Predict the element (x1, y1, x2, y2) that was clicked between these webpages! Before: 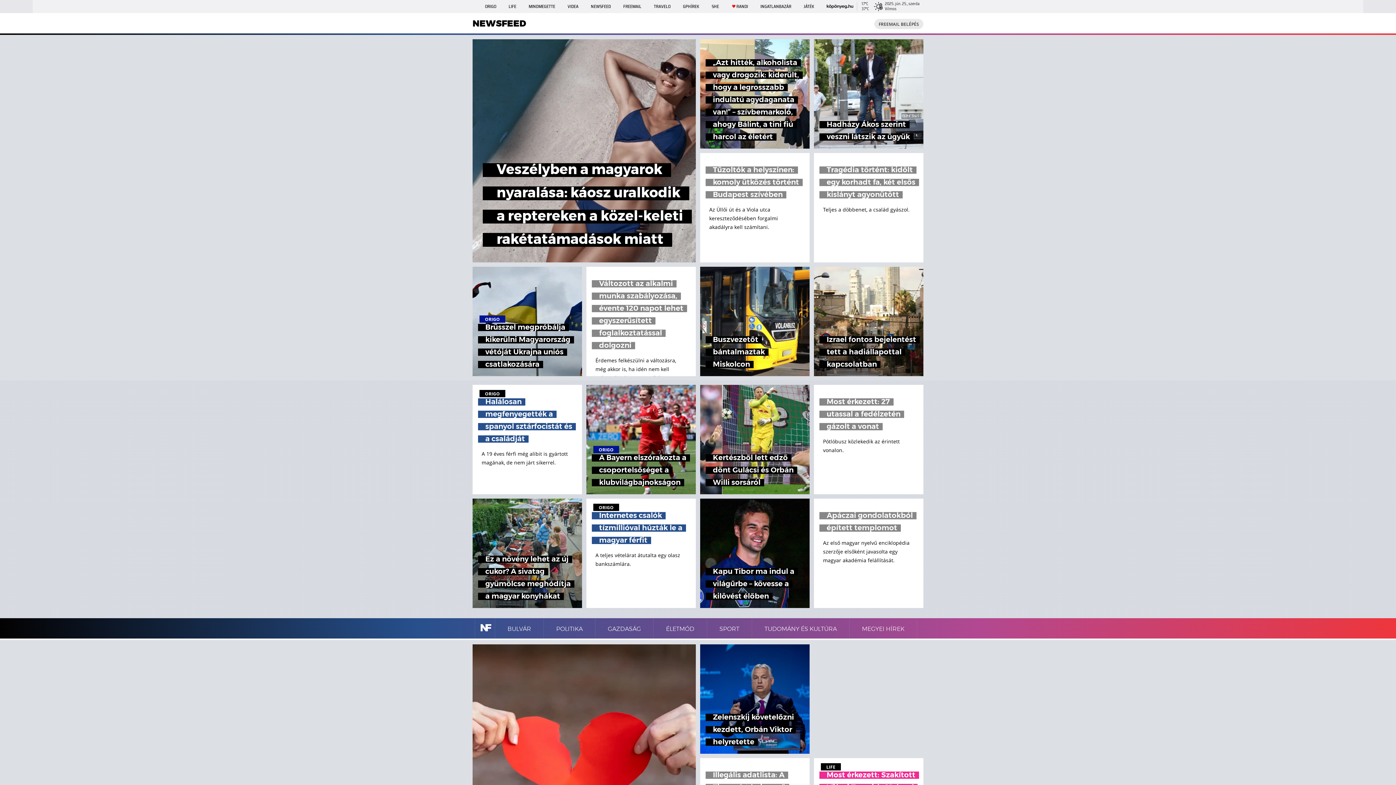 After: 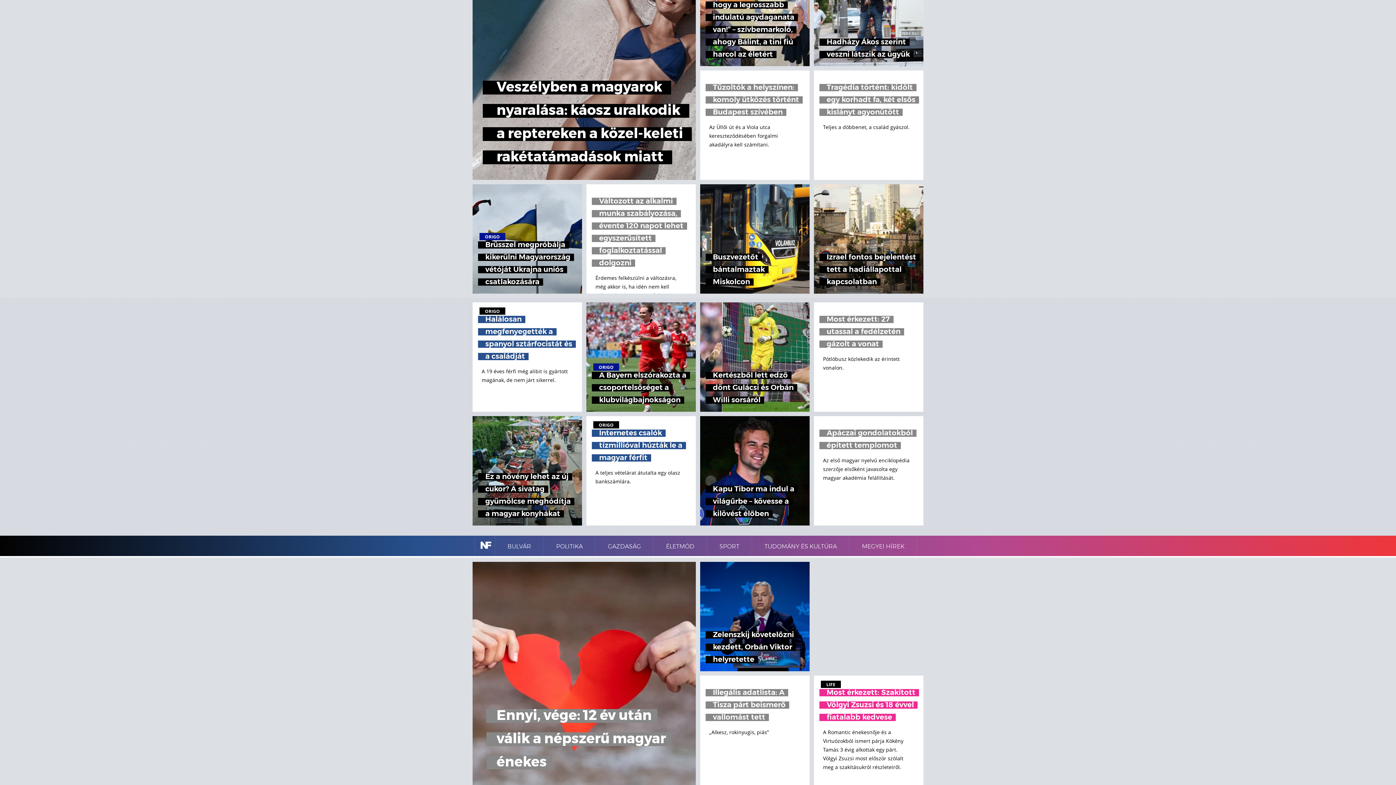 Action: label: Ennyi, vége: 12 év után válik a népszerű magyar énekes bbox: (472, 644, 696, 868)